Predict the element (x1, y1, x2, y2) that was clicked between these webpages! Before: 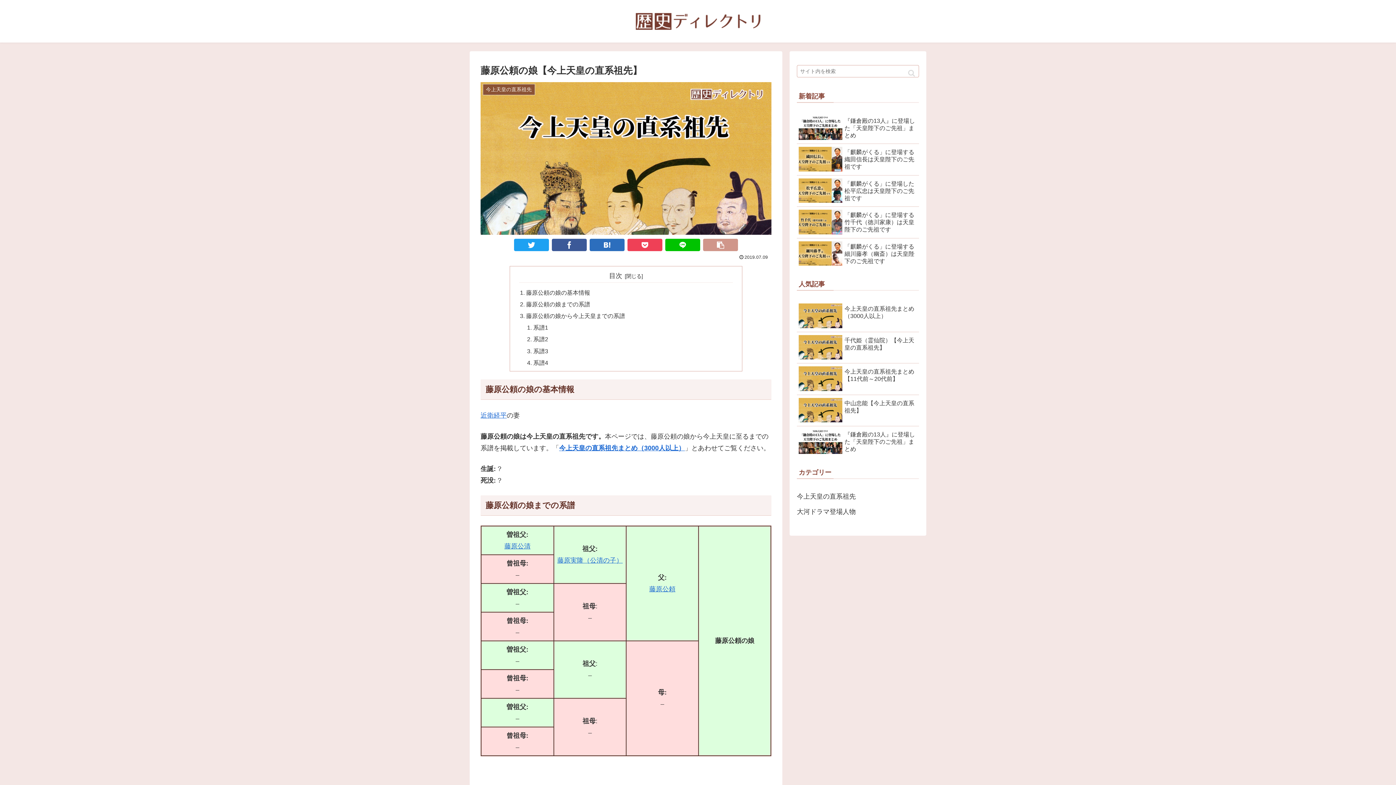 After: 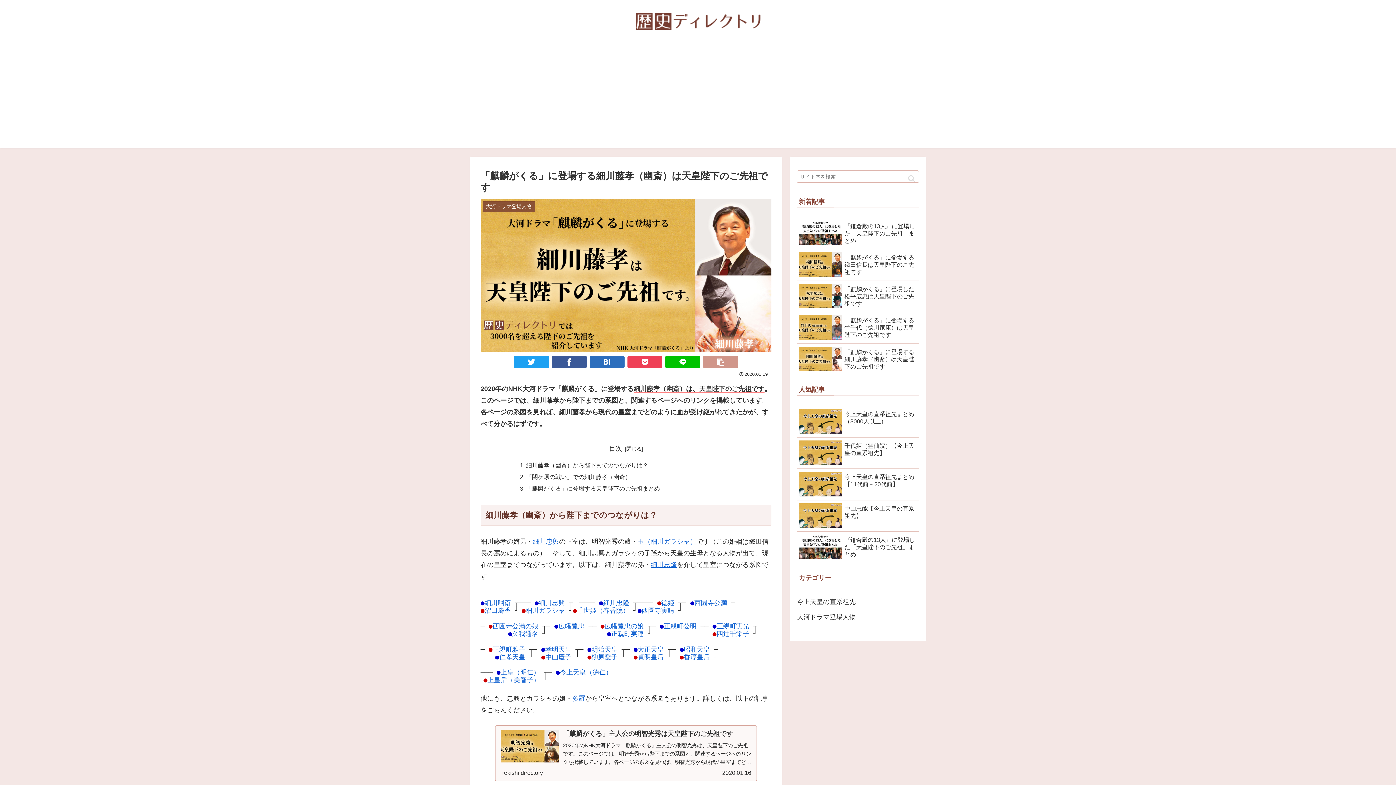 Action: label: 「麒麟がくる」に登場する細川藤孝（幽斎）は天皇陛下のご先祖です bbox: (797, 238, 919, 269)